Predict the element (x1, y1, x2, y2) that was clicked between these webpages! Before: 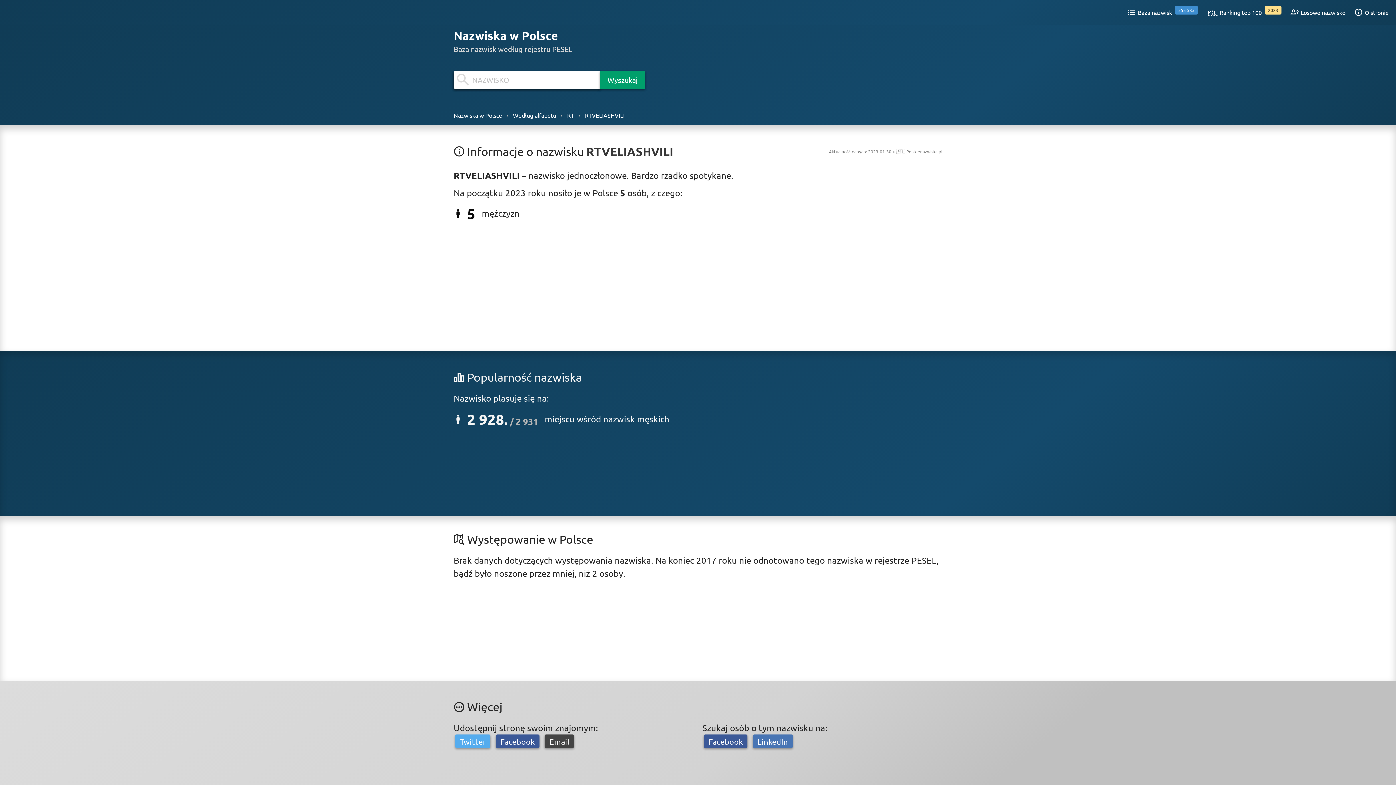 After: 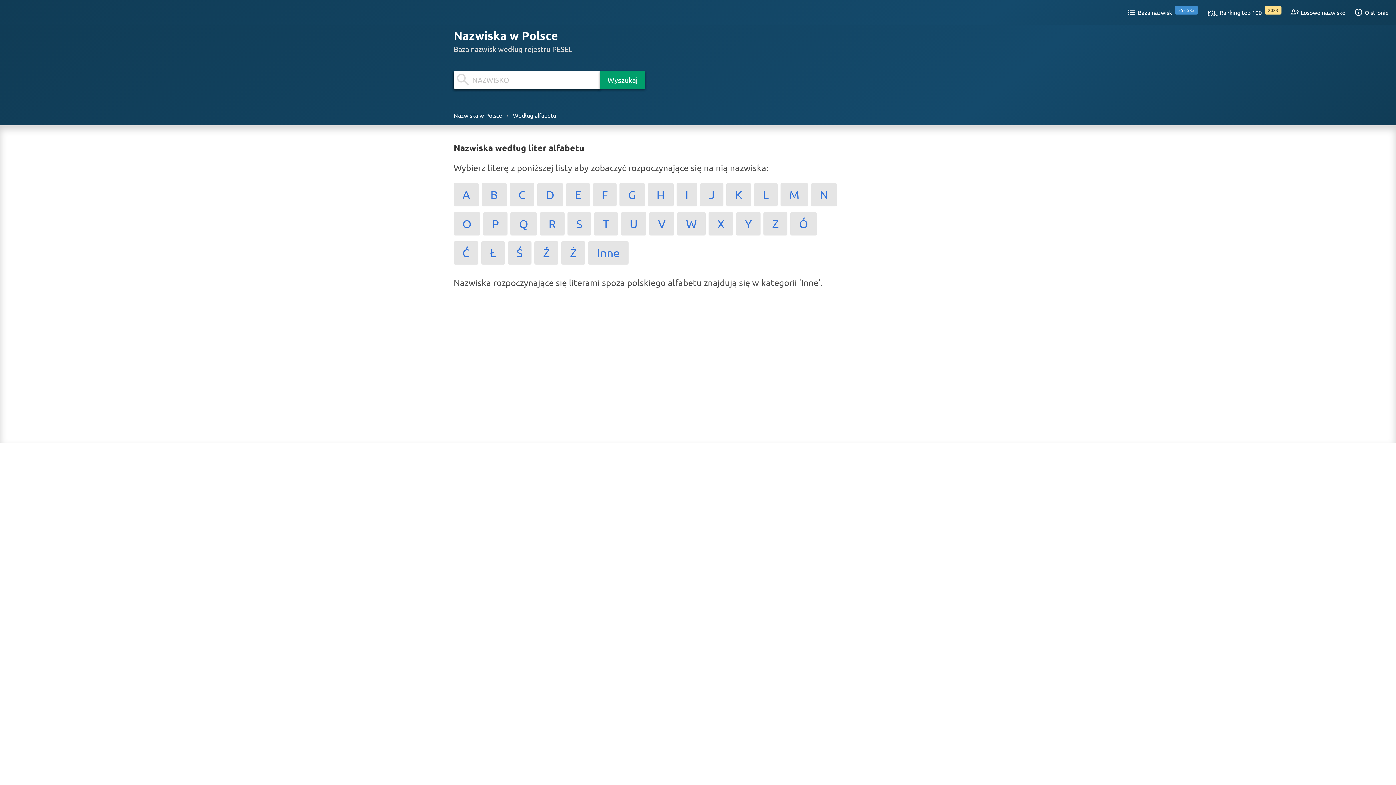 Action: bbox: (1123, 2, 1202, 21) label: Baza nazwisk
555 535